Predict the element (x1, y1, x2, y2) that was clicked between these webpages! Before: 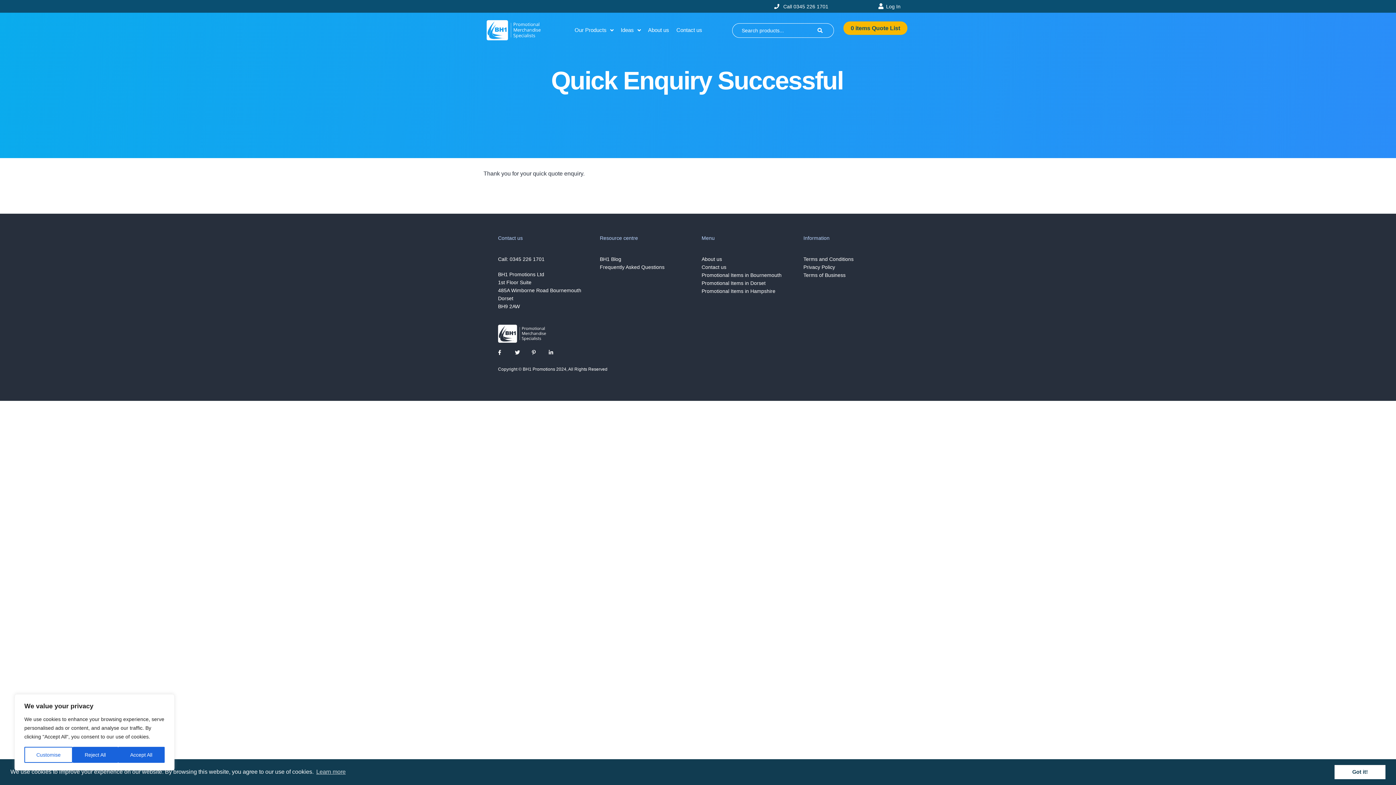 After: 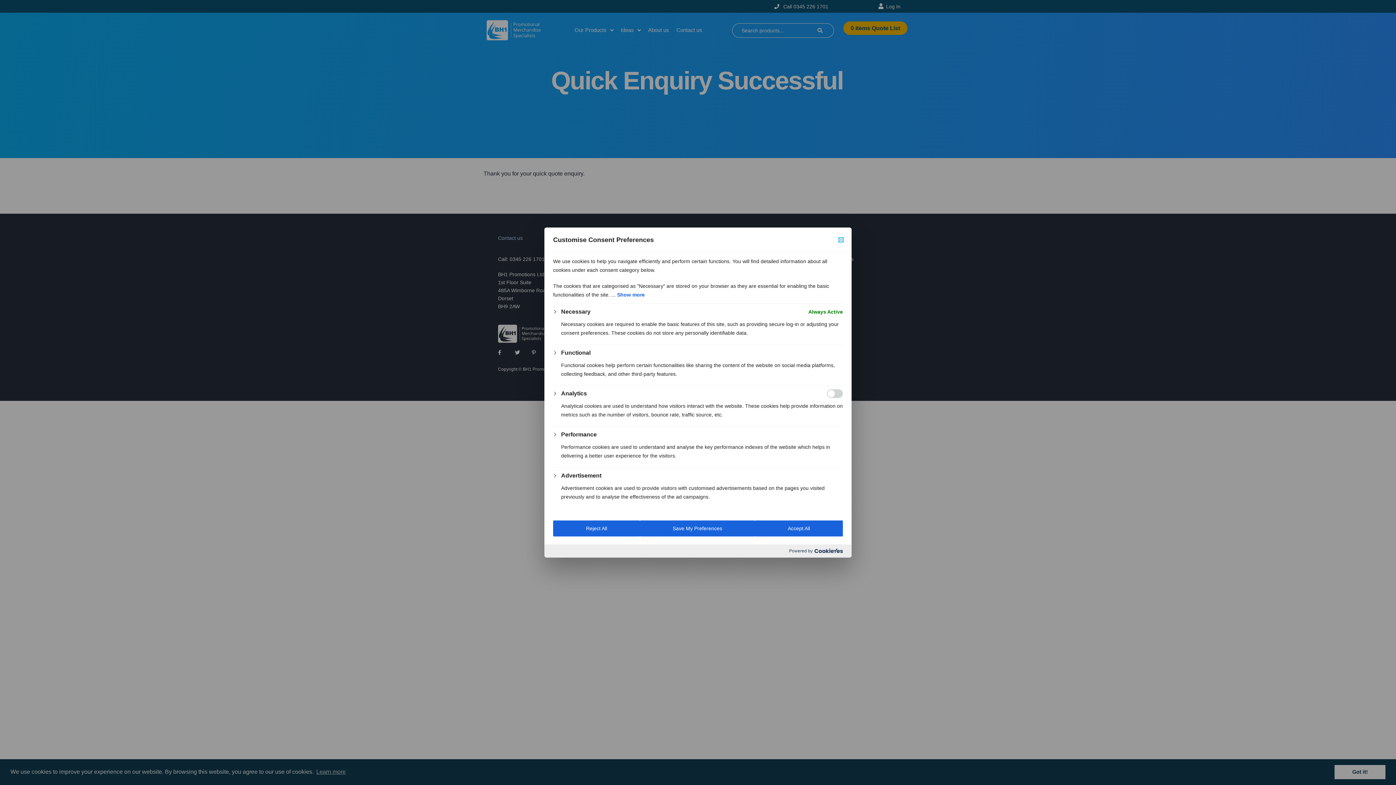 Action: bbox: (24, 747, 72, 763) label: Customise